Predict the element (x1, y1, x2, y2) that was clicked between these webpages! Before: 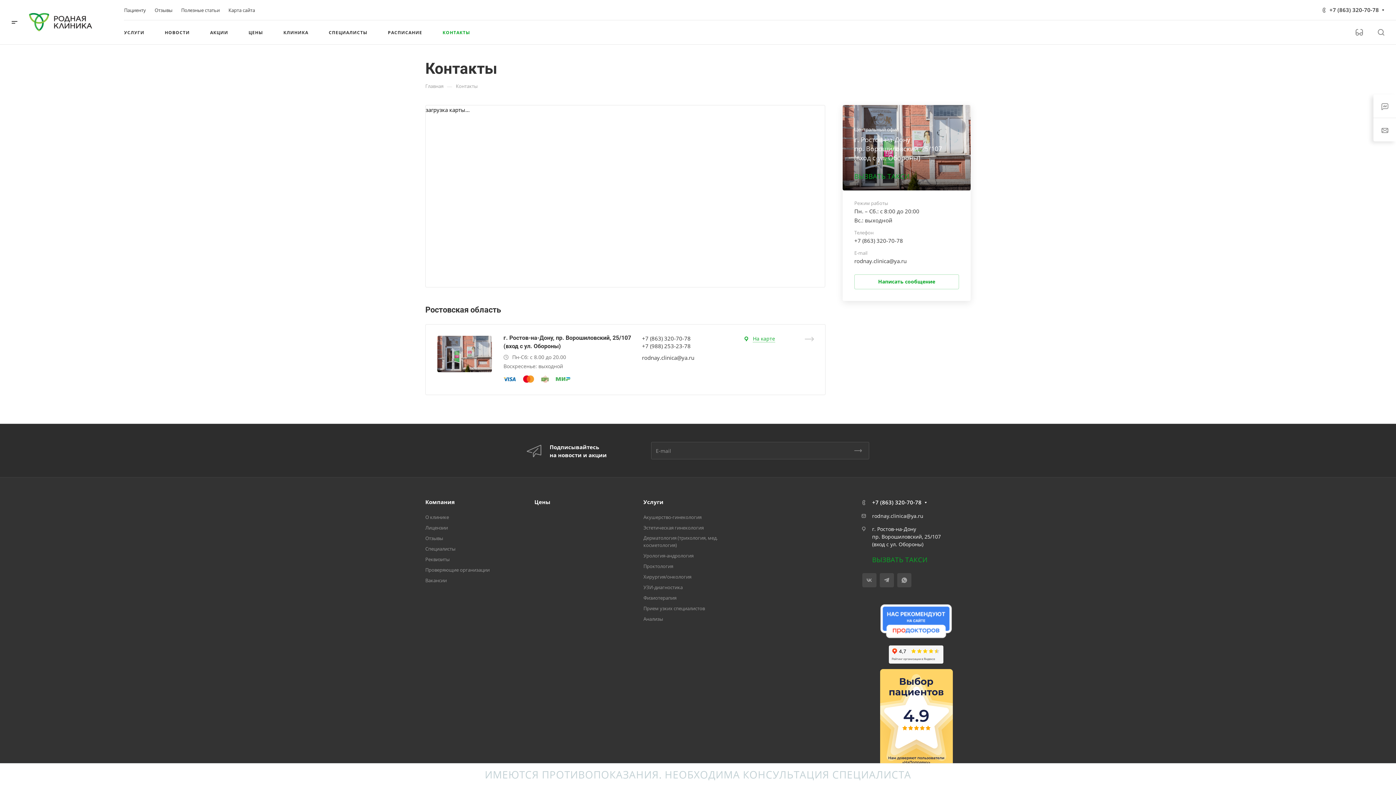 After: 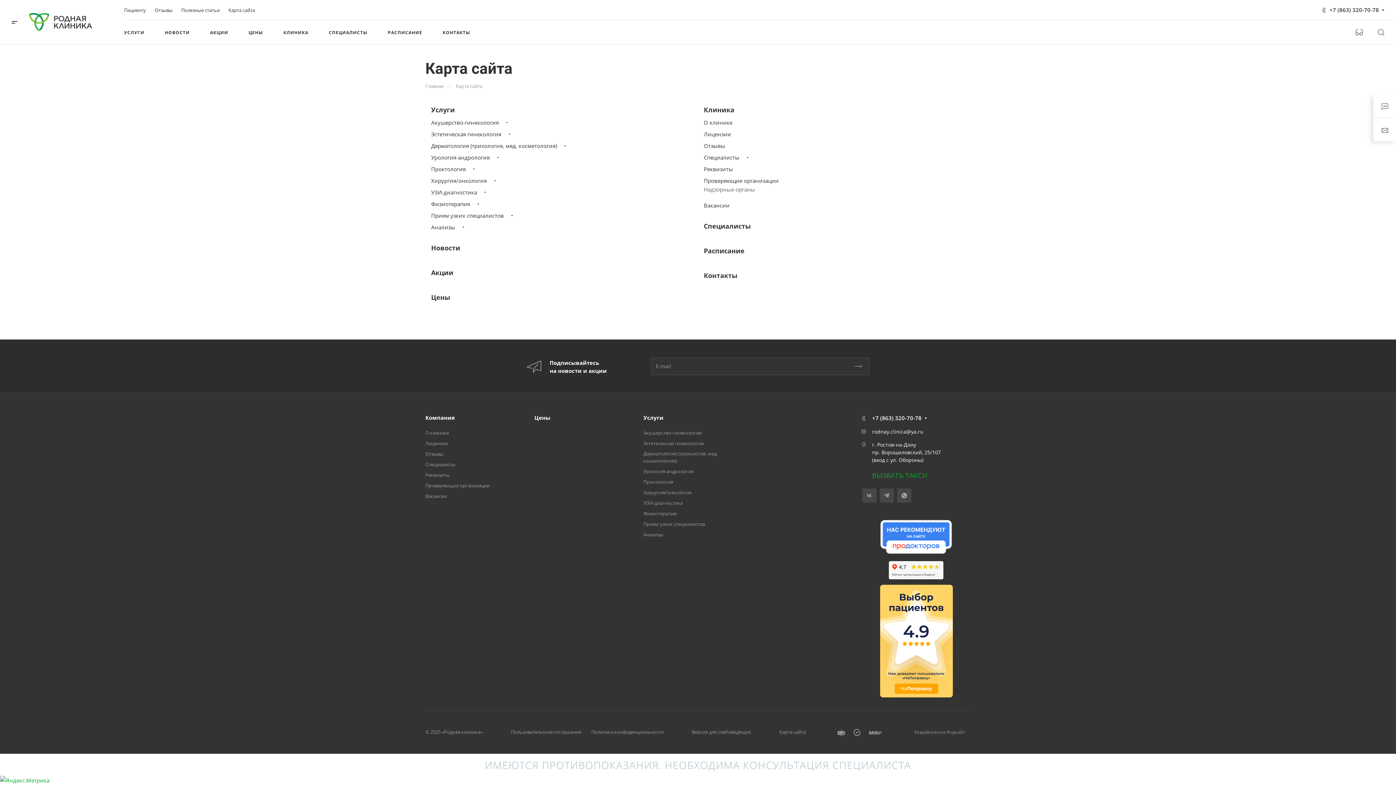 Action: label: Карта сайта bbox: (228, 6, 255, 13)